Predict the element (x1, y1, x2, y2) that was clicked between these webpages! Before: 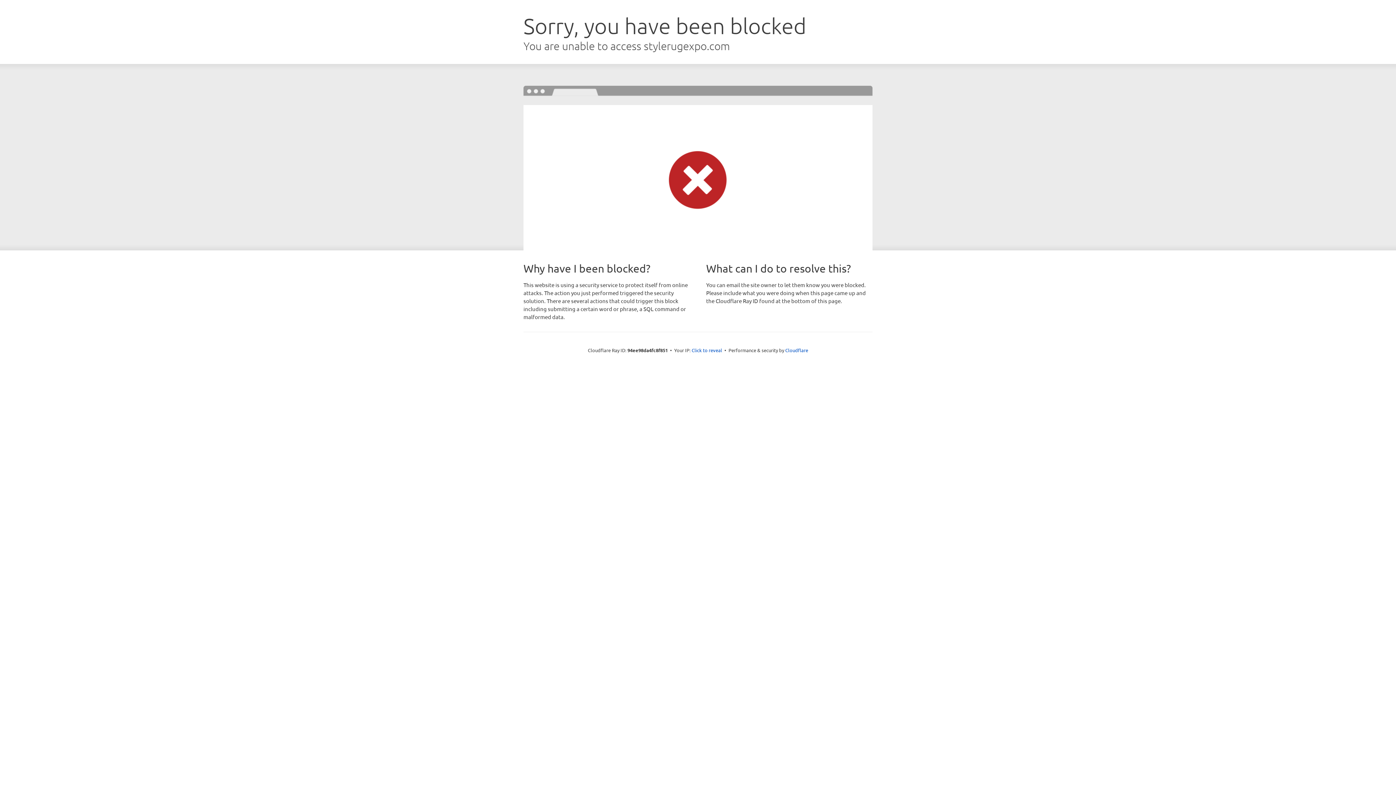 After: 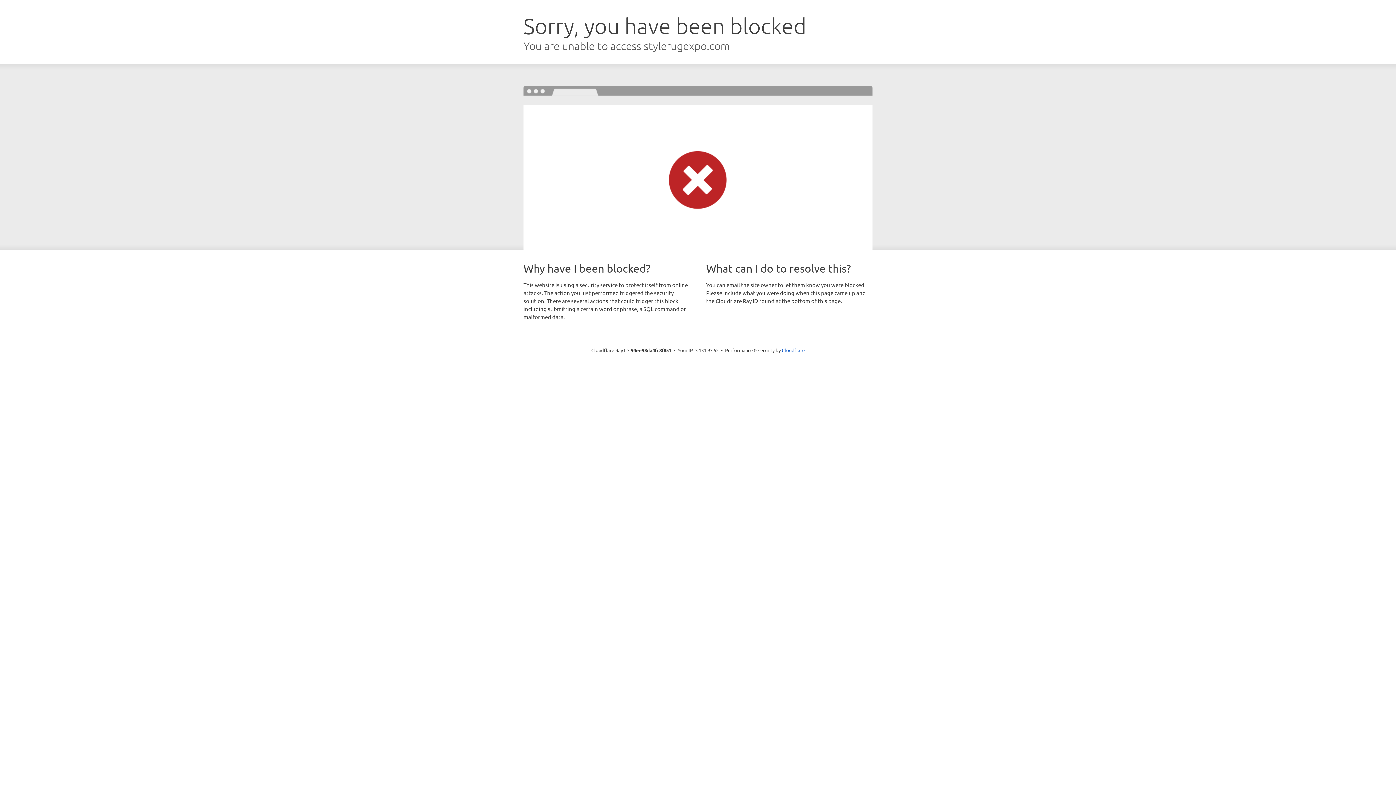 Action: bbox: (691, 346, 722, 353) label: Click to reveal